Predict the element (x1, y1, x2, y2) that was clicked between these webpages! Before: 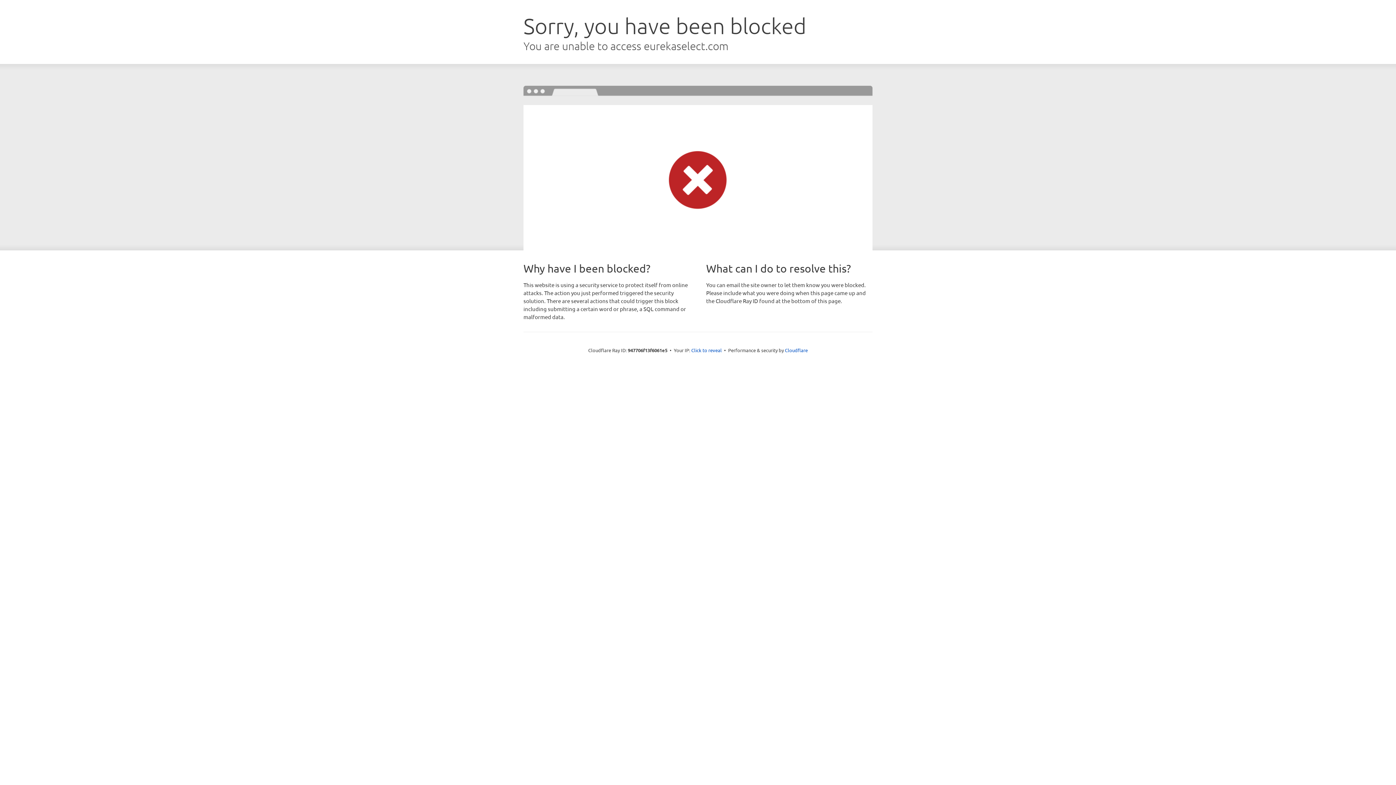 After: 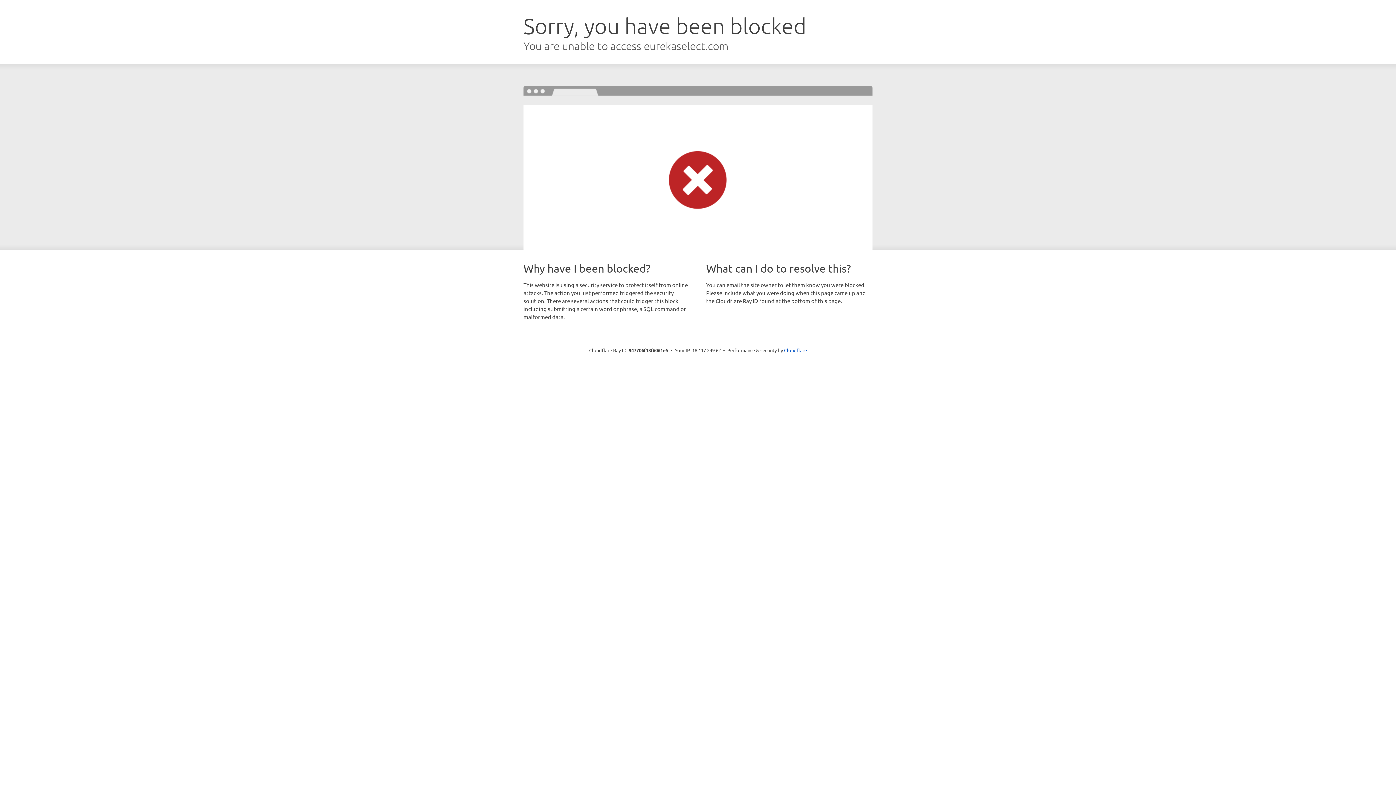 Action: label: Click to reveal bbox: (691, 346, 722, 353)